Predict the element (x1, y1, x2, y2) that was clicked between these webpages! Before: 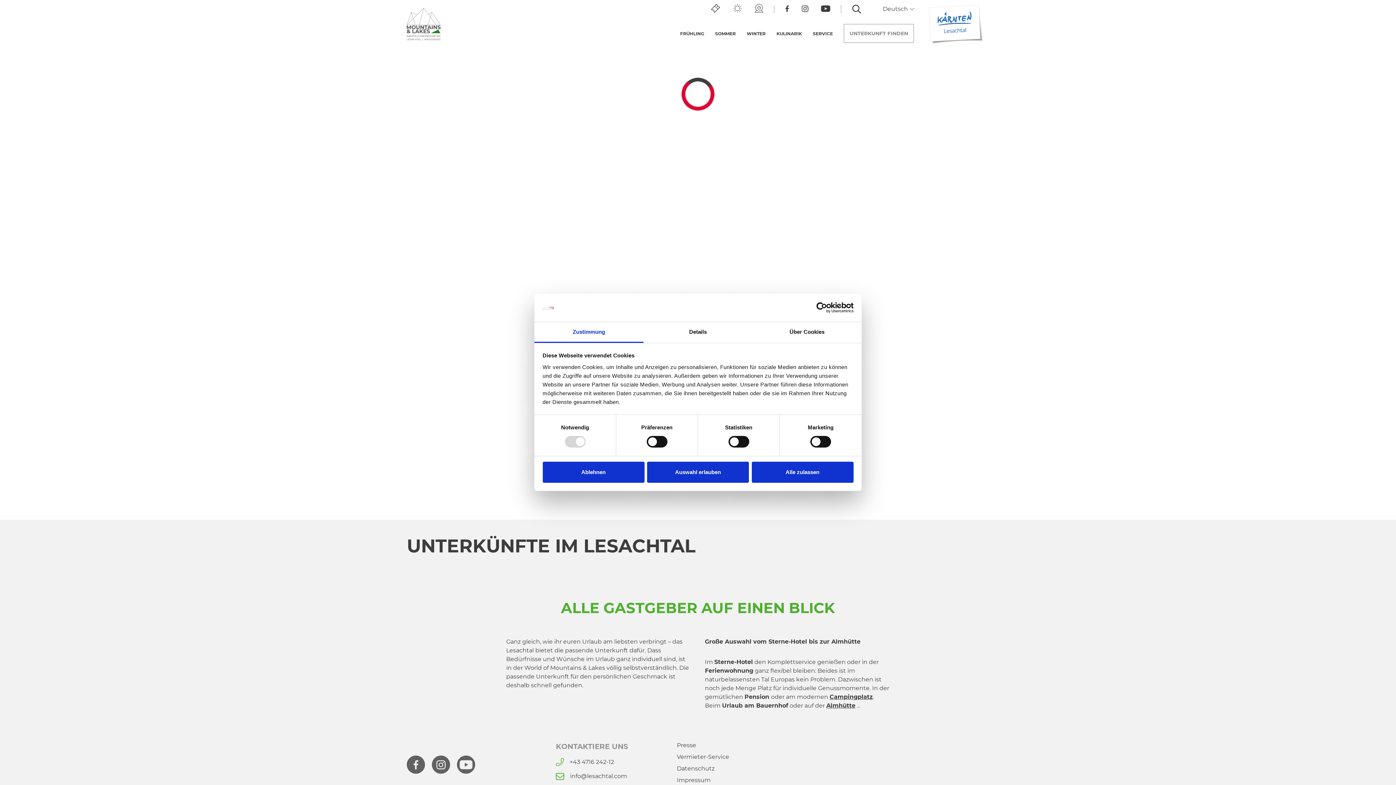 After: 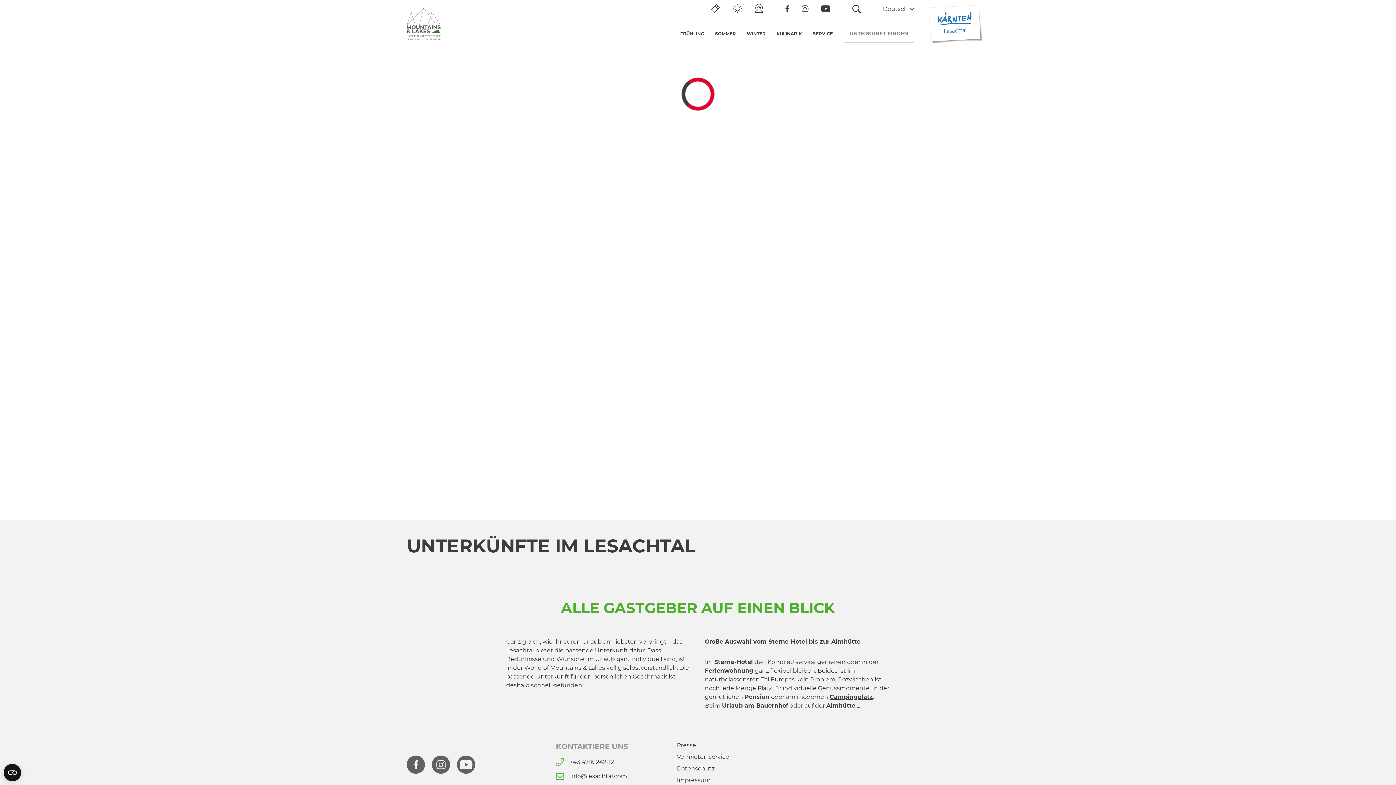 Action: bbox: (542, 461, 644, 482) label: Ablehnen